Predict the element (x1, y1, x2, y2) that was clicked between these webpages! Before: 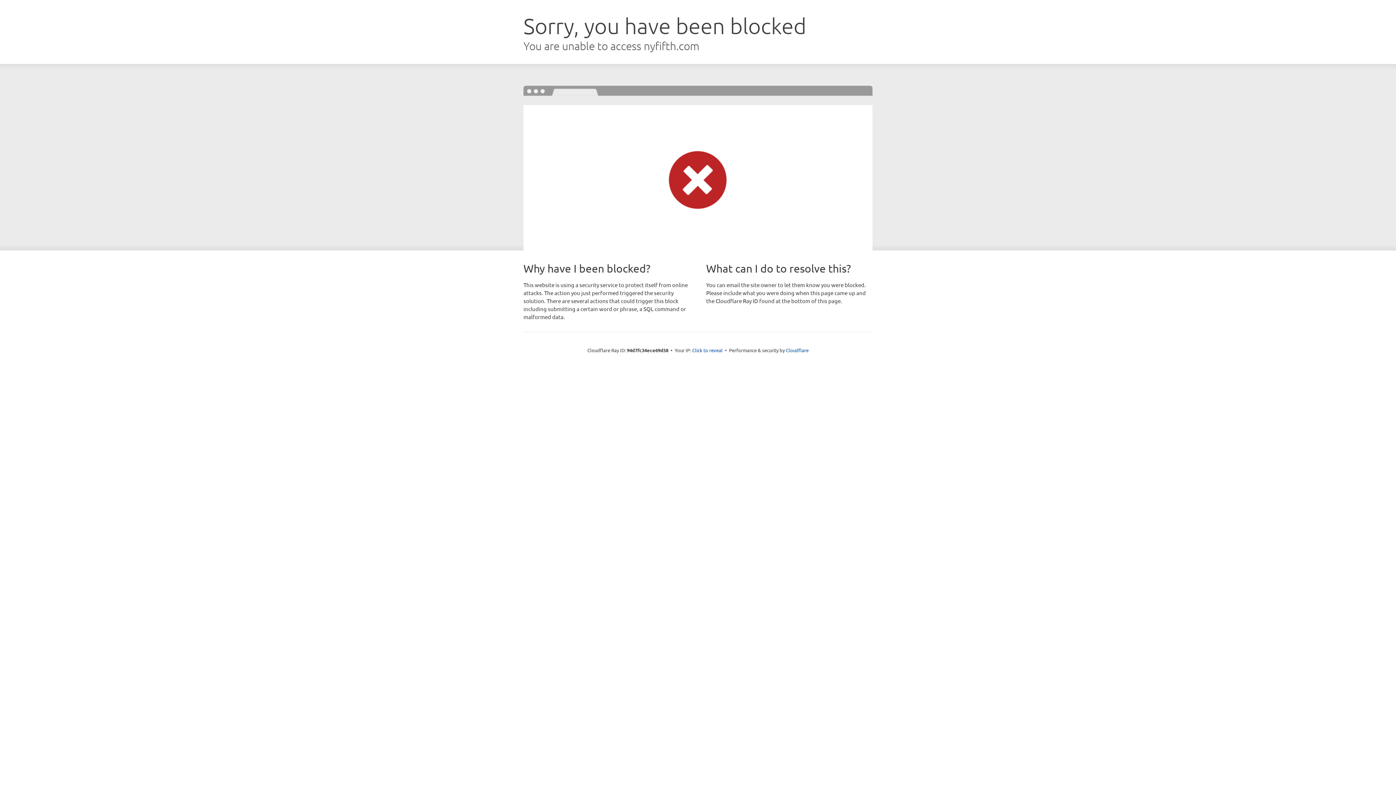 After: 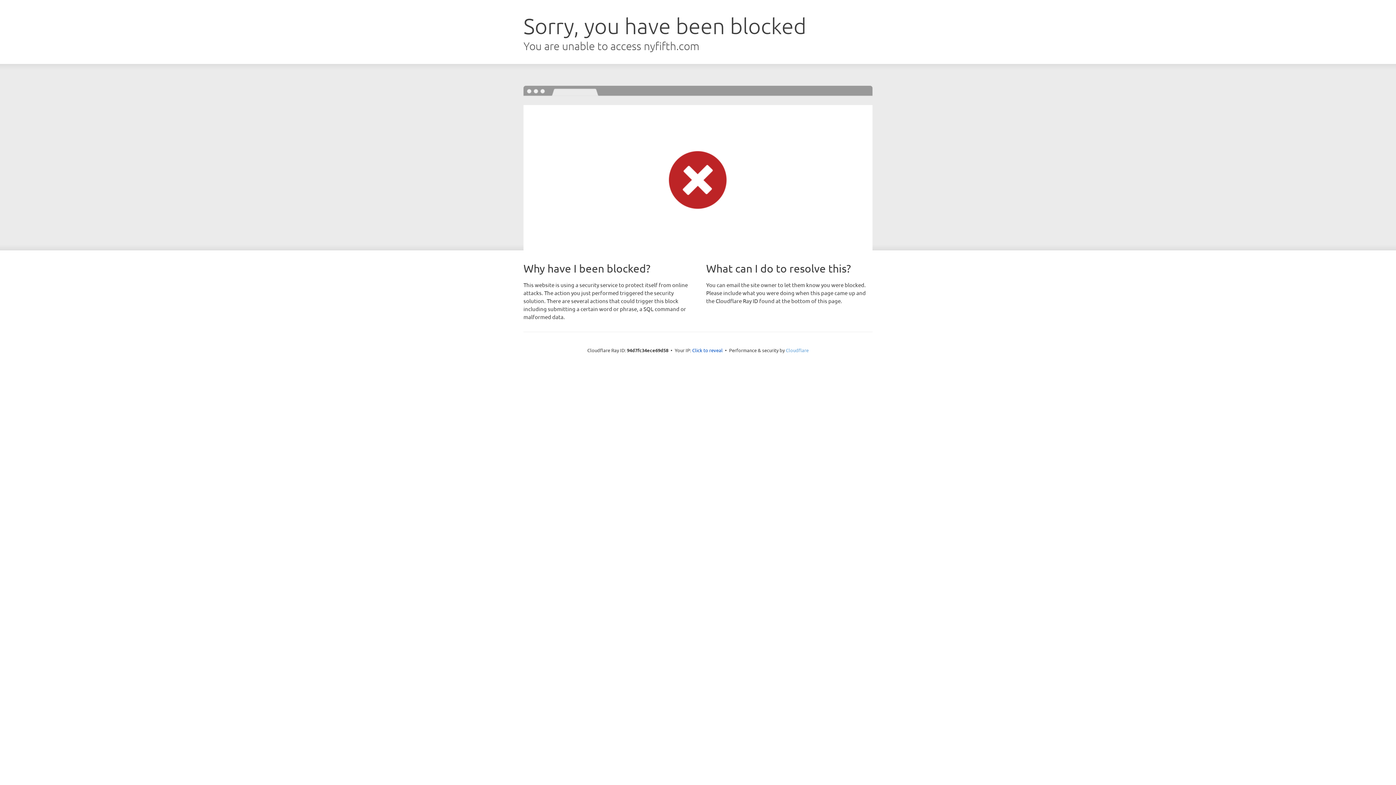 Action: bbox: (786, 347, 808, 353) label: Cloudflare